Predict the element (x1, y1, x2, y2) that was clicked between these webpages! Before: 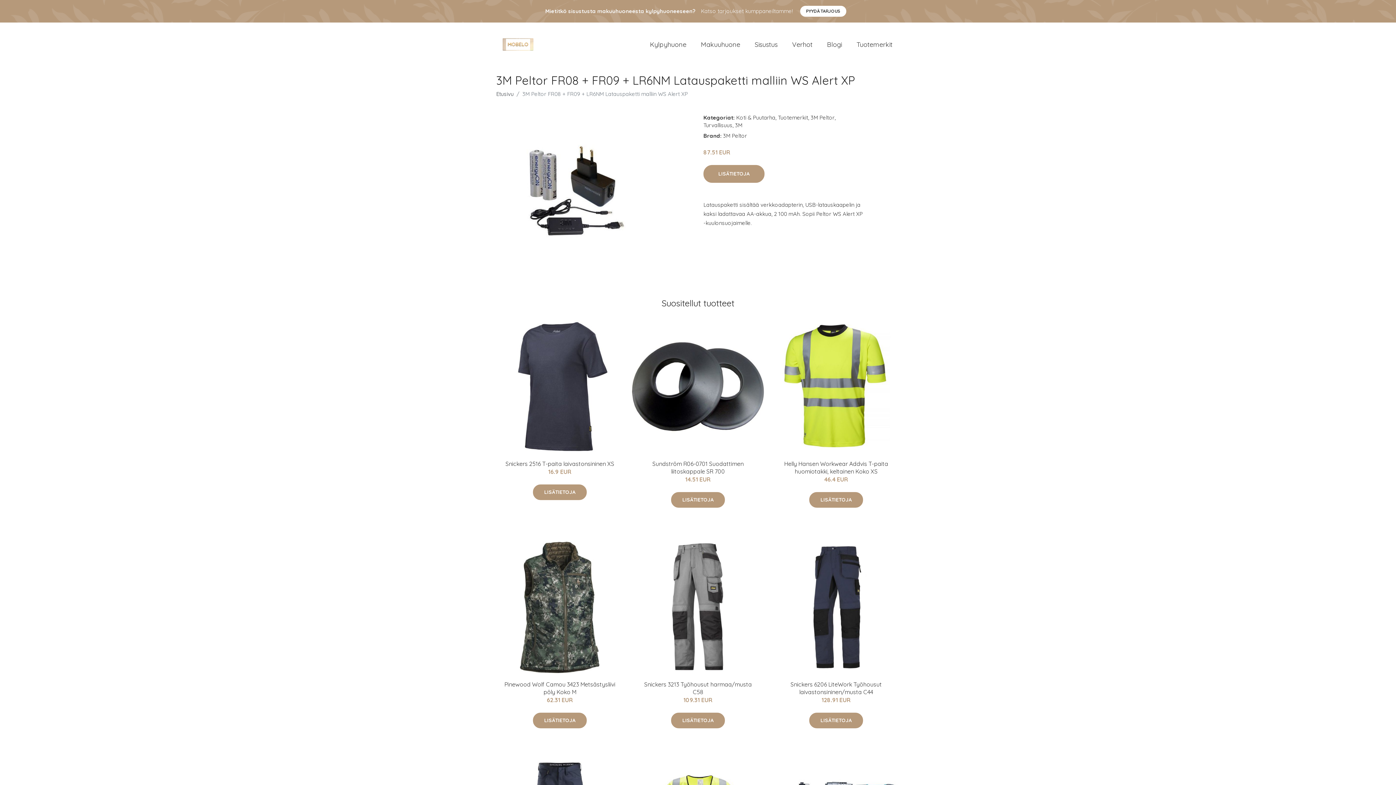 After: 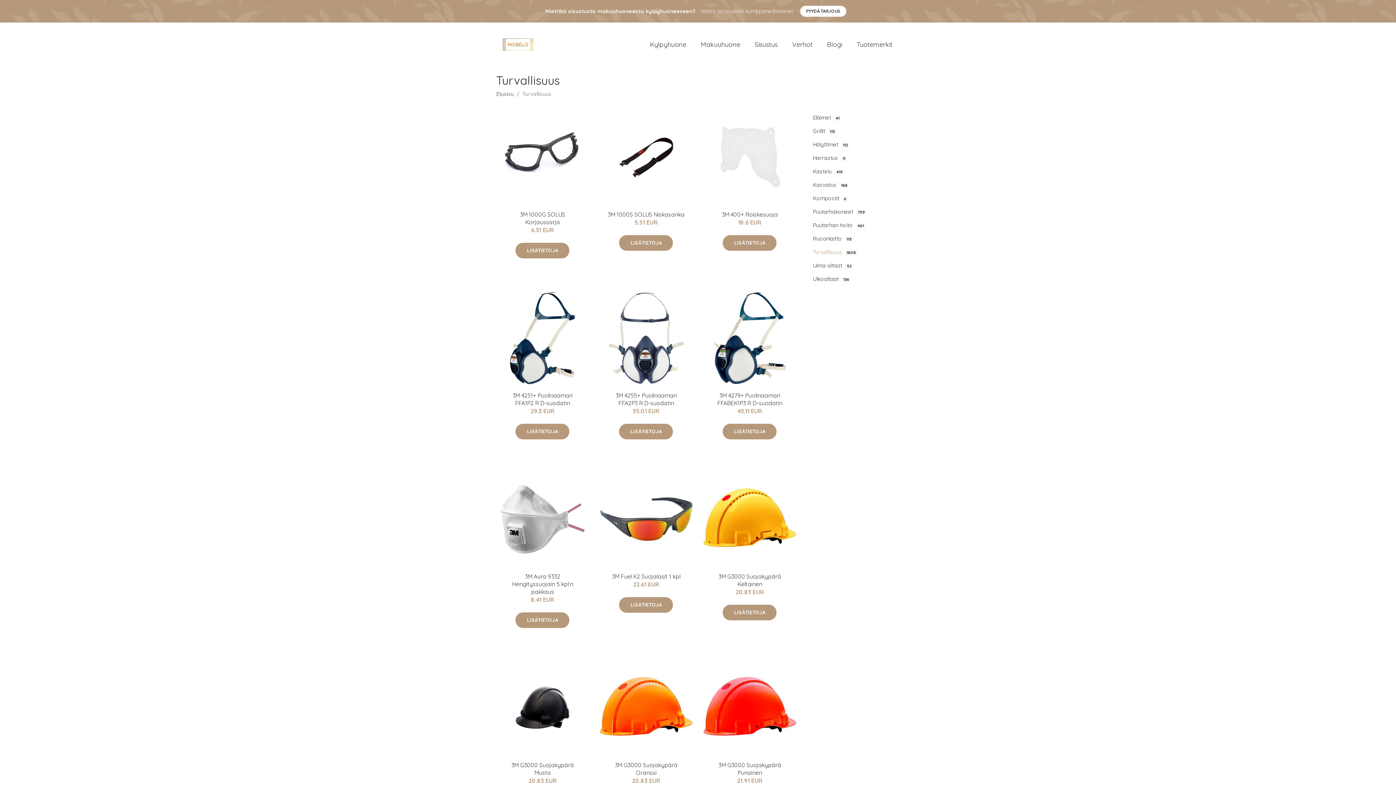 Action: bbox: (703, 121, 732, 128) label: Turvallisuus